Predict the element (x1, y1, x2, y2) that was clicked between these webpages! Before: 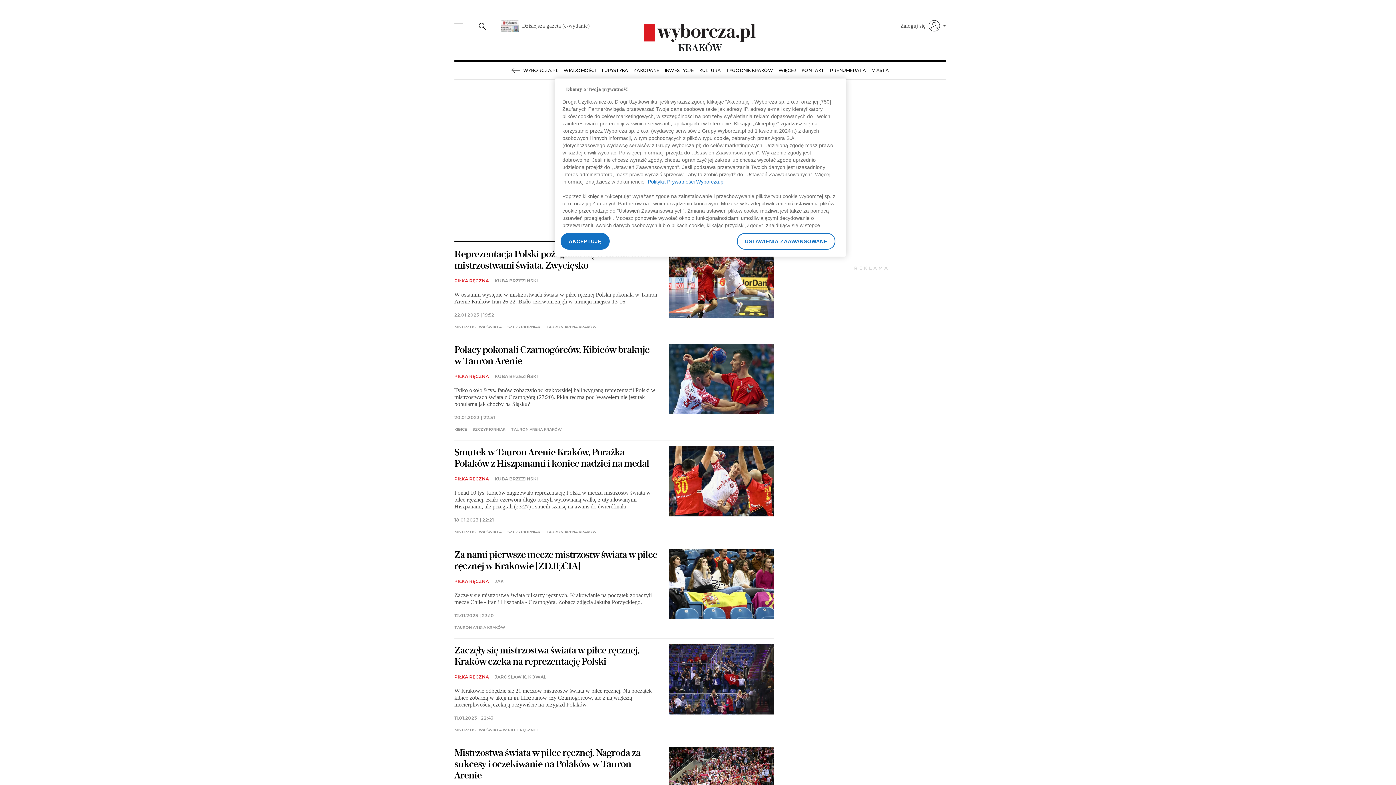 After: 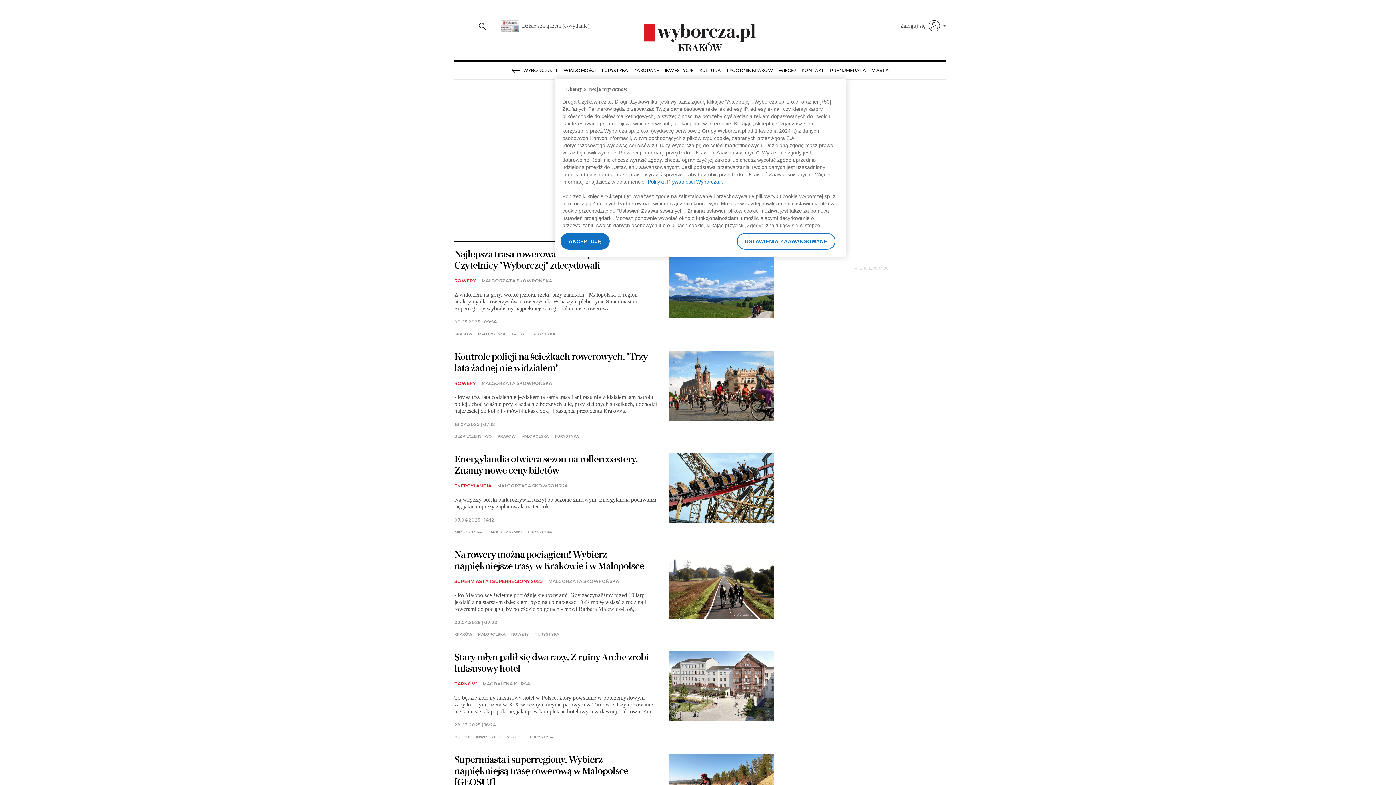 Action: label: TURYSTYKA bbox: (601, 61, 628, 79)